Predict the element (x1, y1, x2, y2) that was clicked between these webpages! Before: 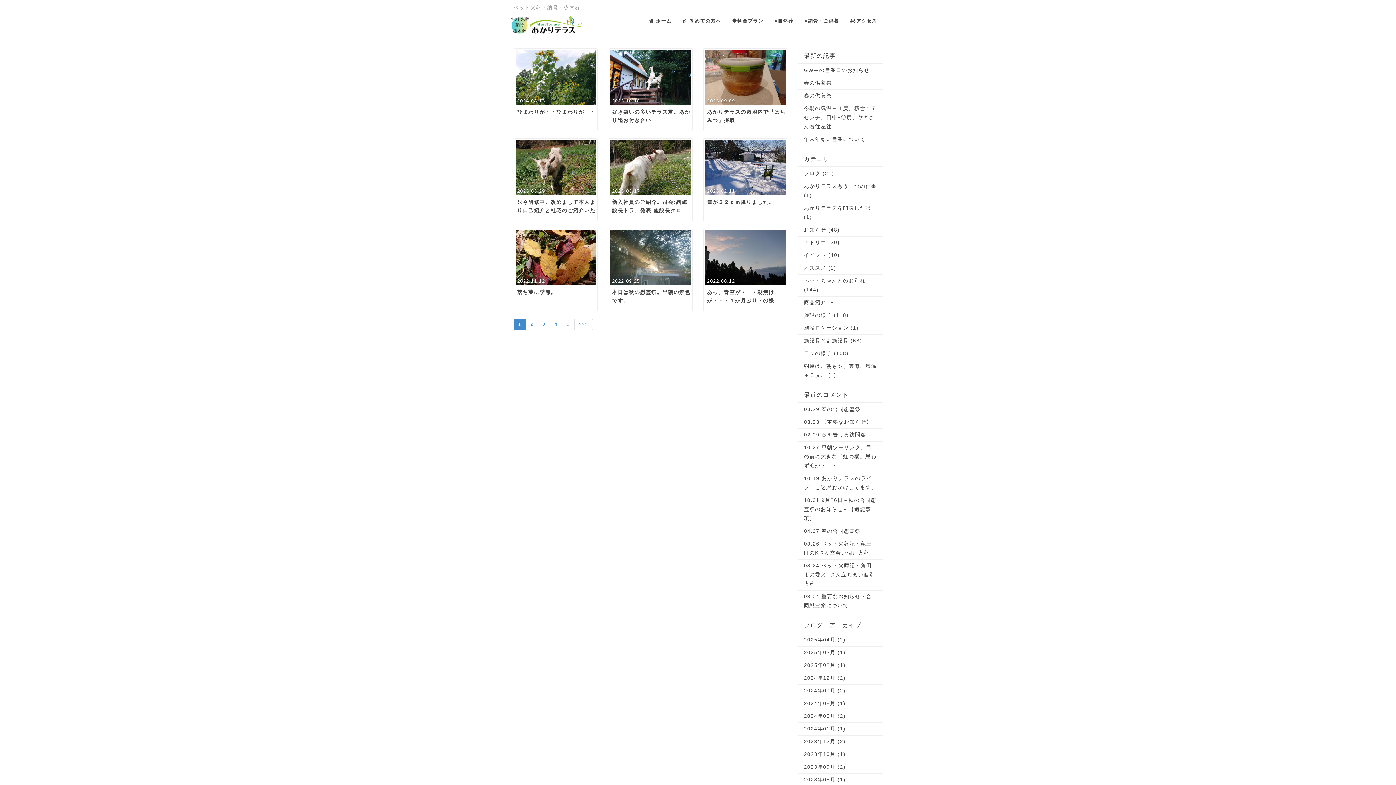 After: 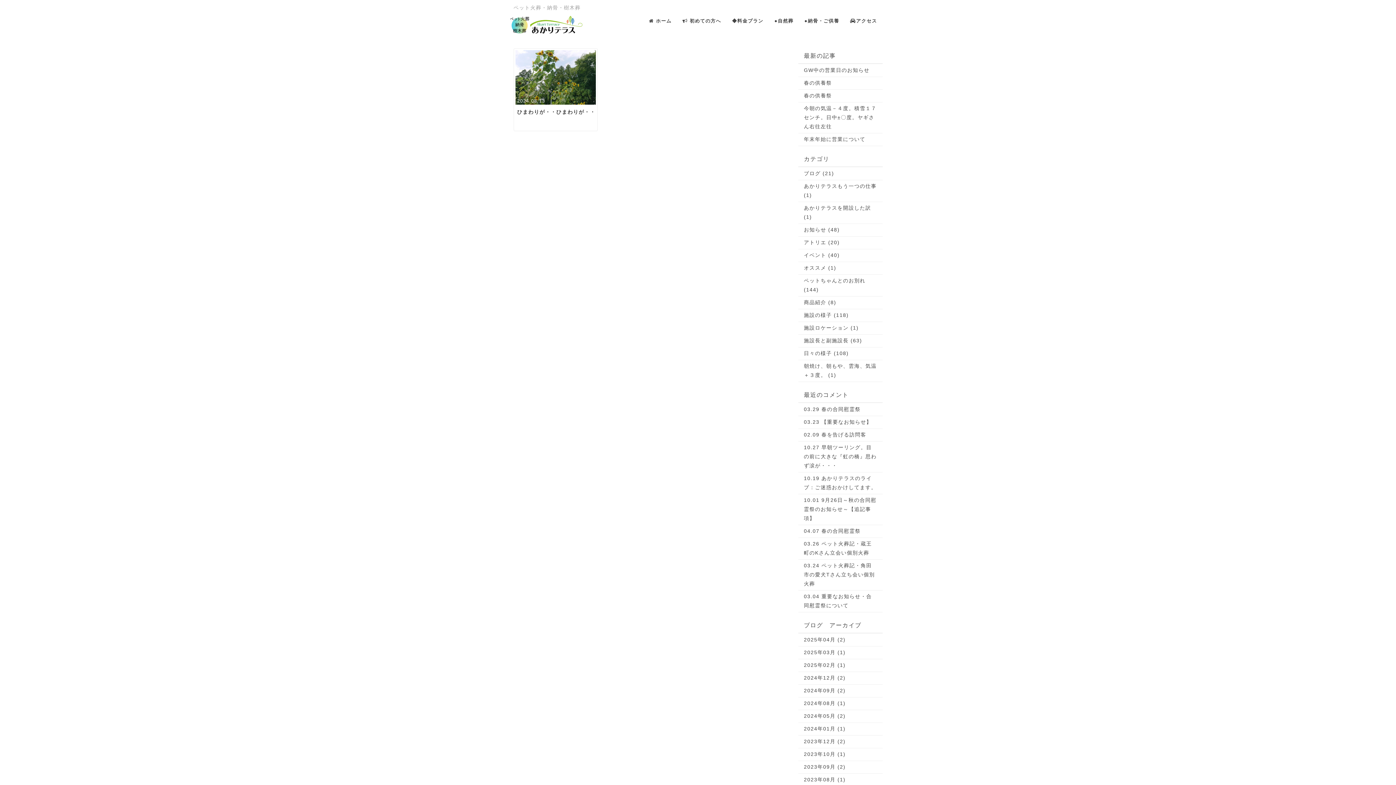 Action: bbox: (804, 699, 877, 708) label: 2024年08月 (1)